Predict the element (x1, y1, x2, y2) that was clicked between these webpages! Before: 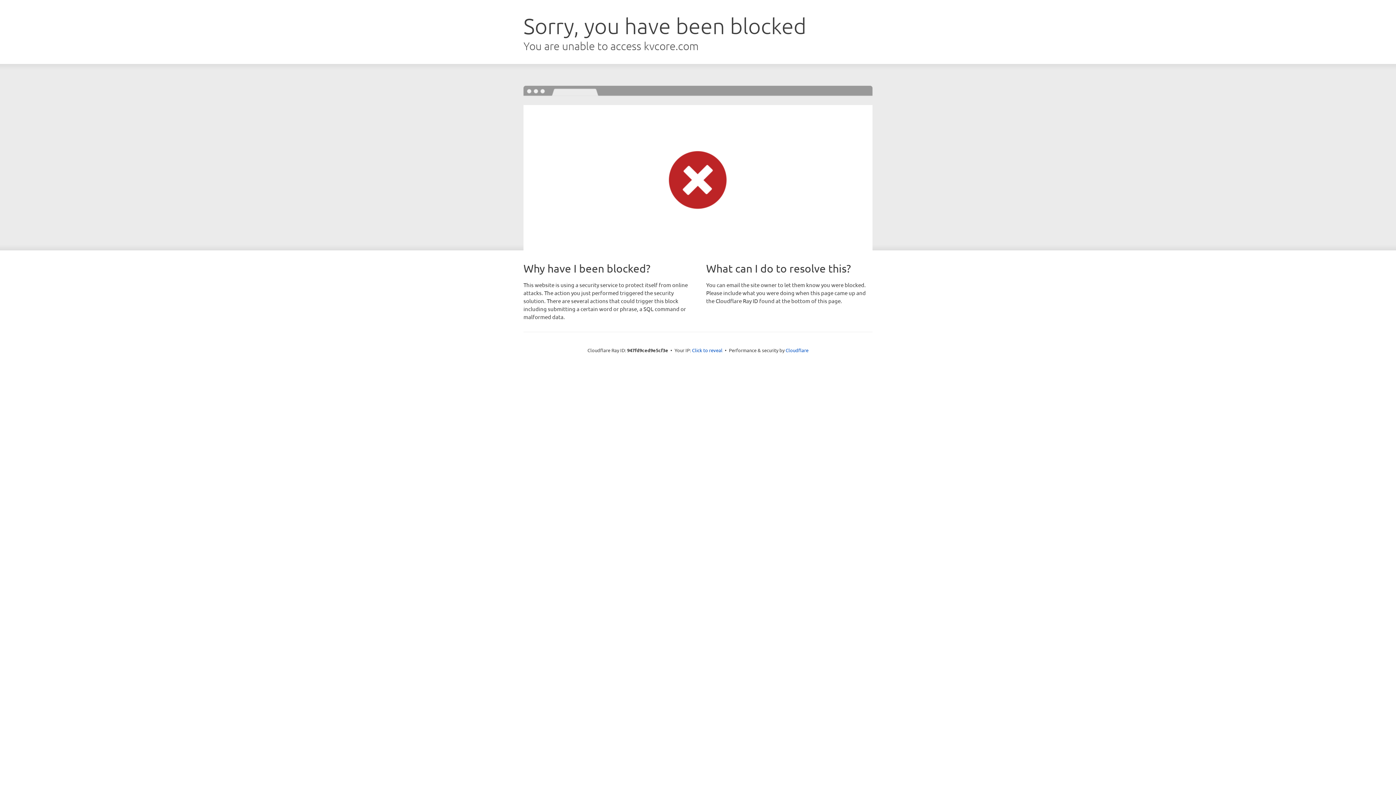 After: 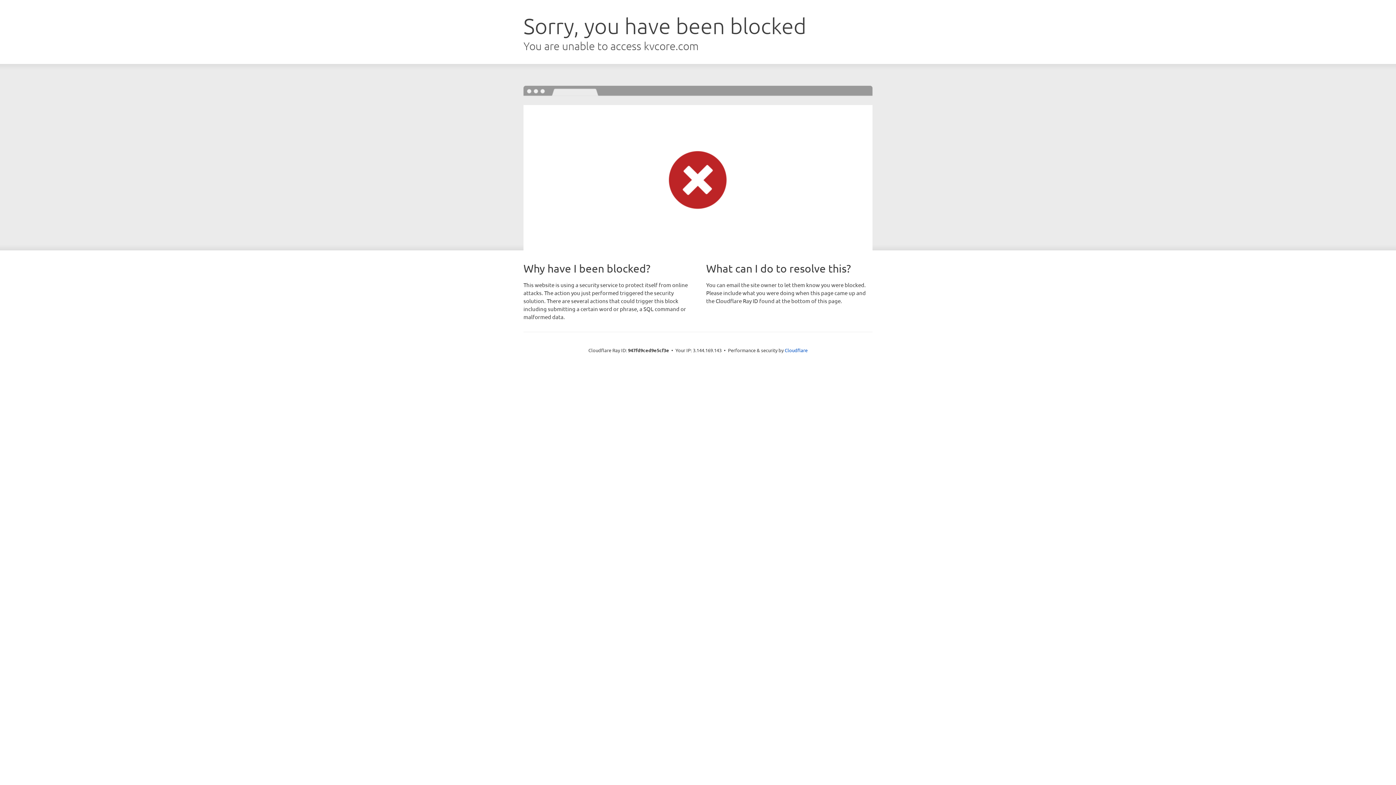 Action: label: Click to reveal bbox: (692, 346, 722, 353)